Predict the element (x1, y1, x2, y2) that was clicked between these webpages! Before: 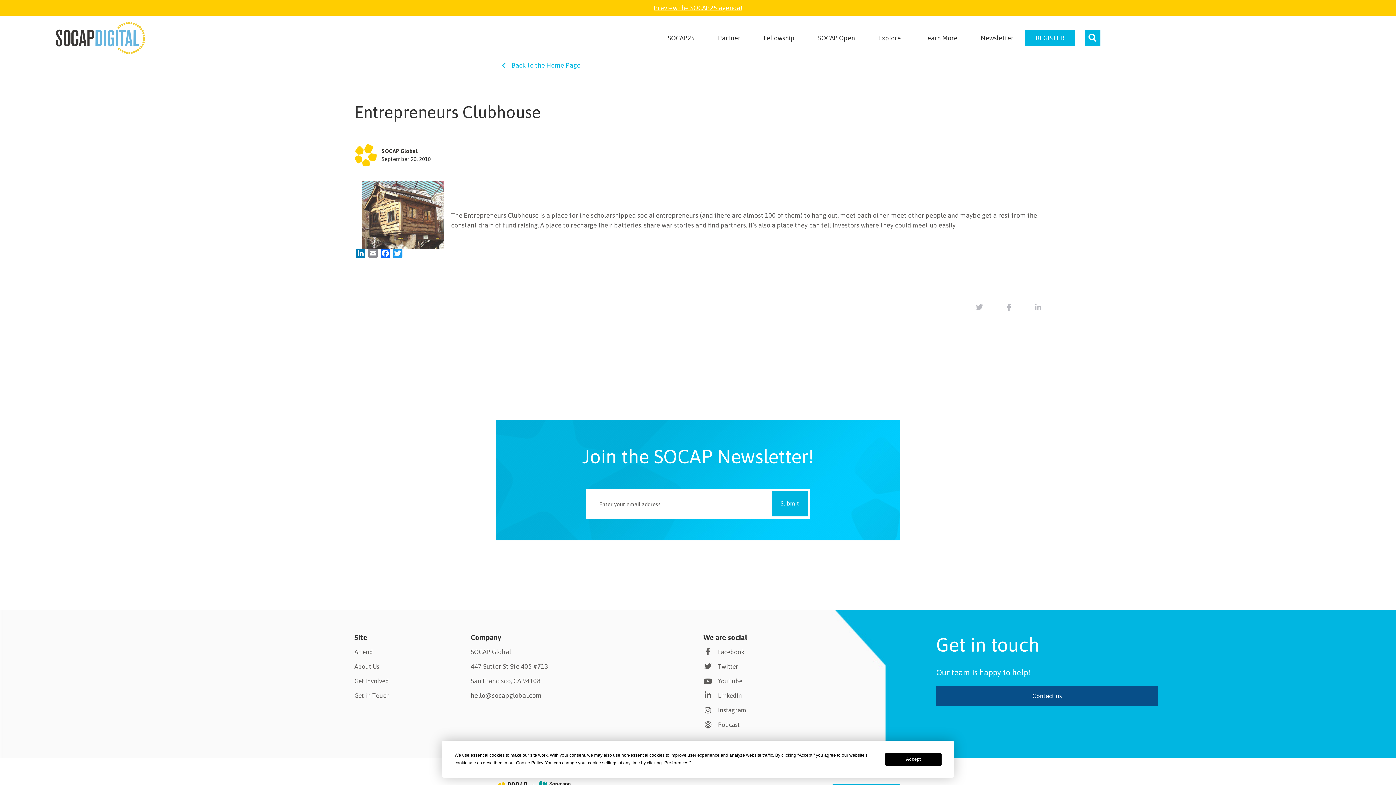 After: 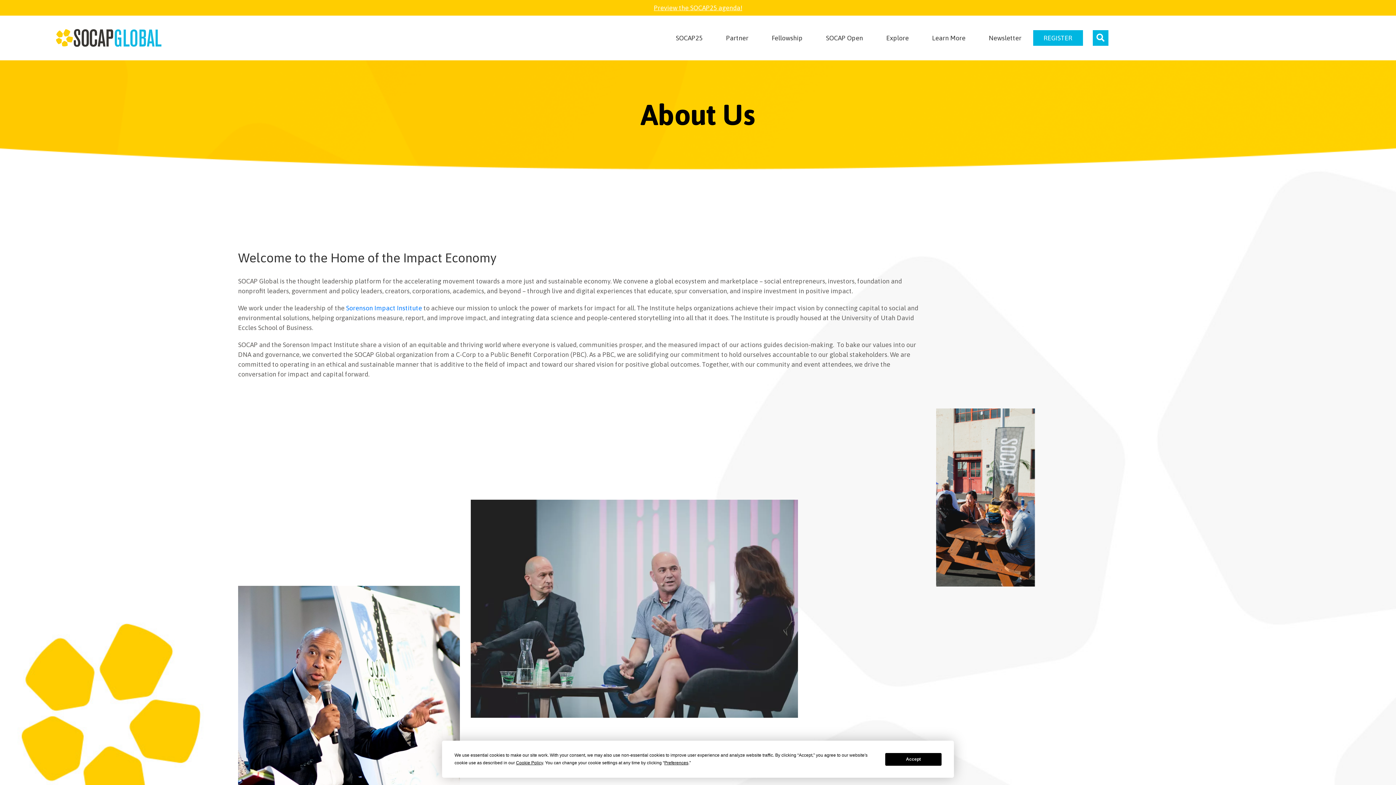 Action: bbox: (354, 663, 379, 670) label: About Us